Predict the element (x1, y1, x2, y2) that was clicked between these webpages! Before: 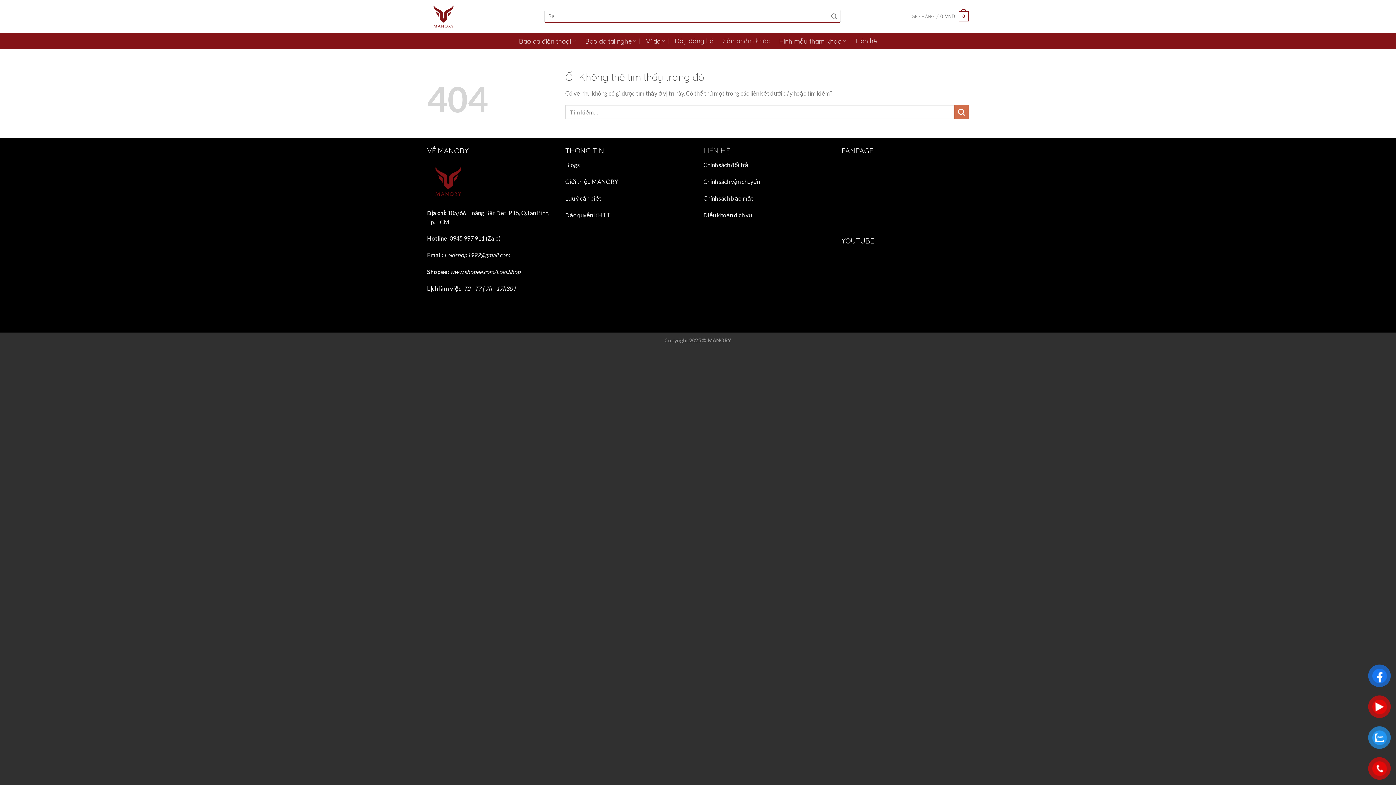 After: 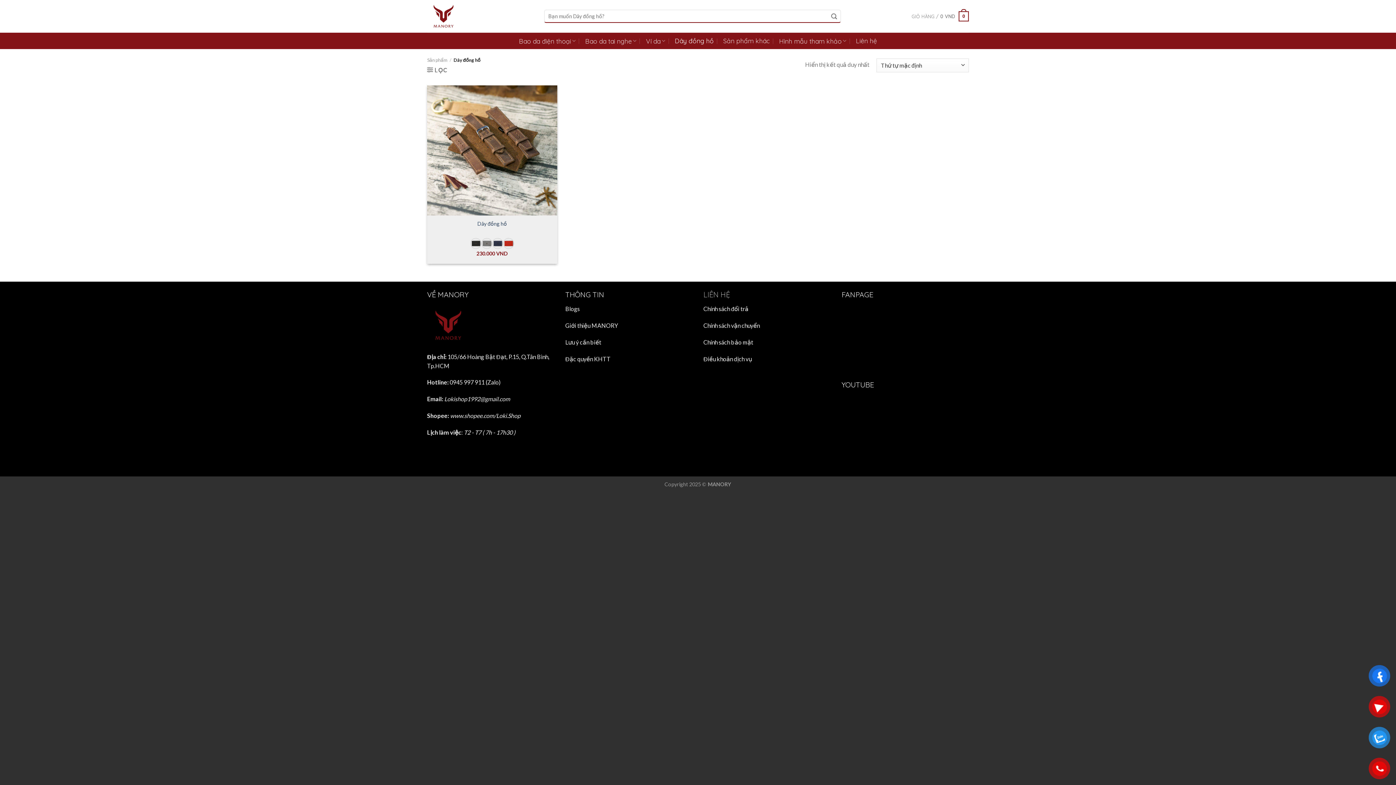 Action: bbox: (674, 36, 713, 44) label: Dây đồng hồ